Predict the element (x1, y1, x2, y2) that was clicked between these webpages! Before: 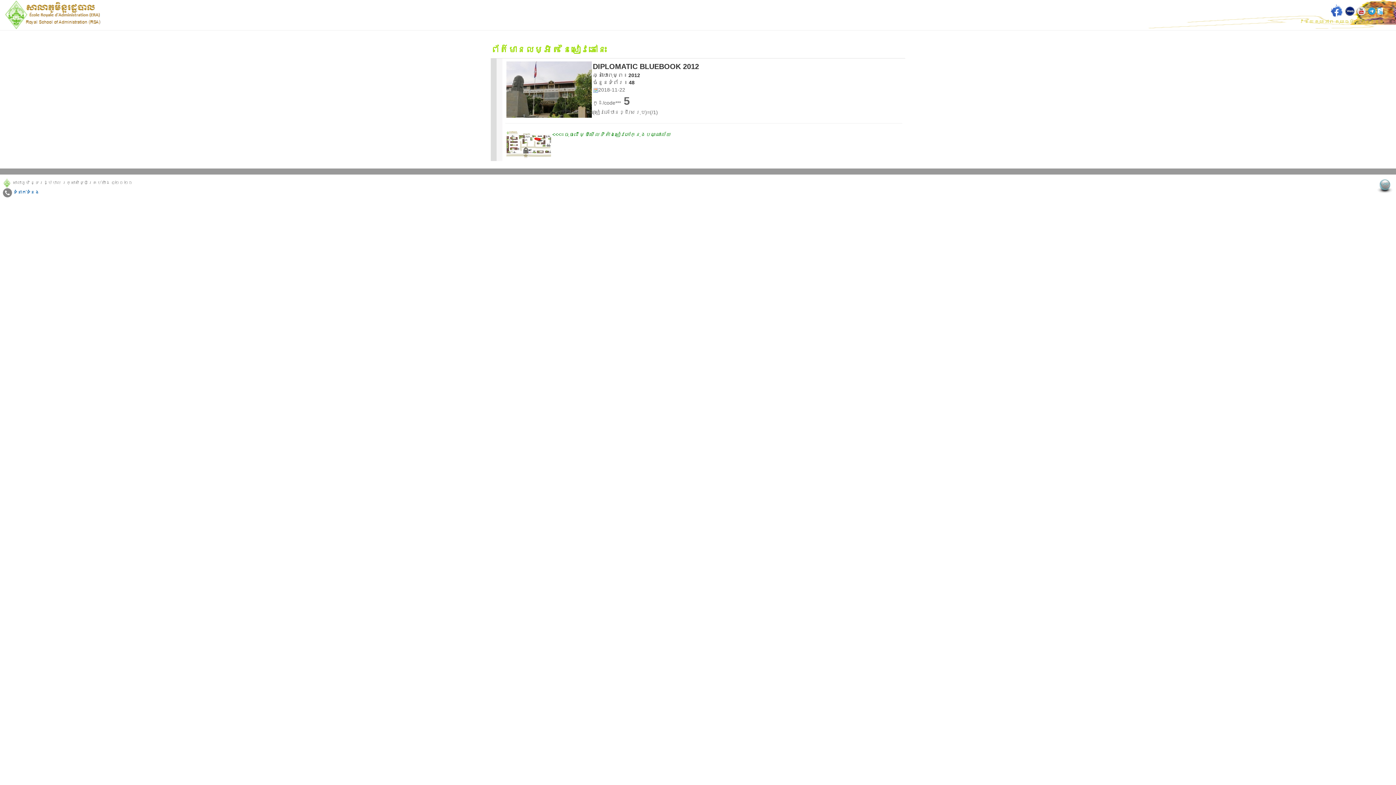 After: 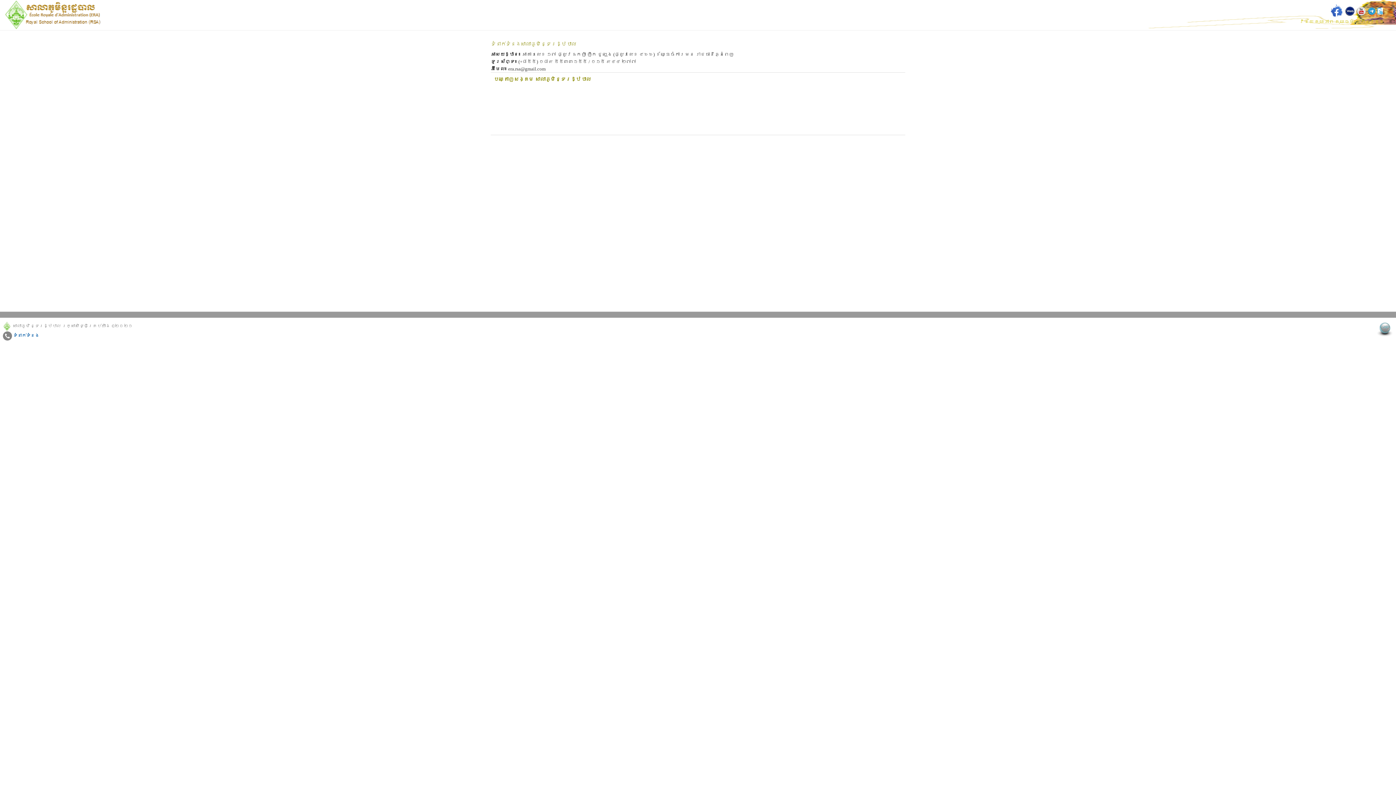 Action: bbox: (2, 188, 39, 197) label:  ទំនាក់ទំនង